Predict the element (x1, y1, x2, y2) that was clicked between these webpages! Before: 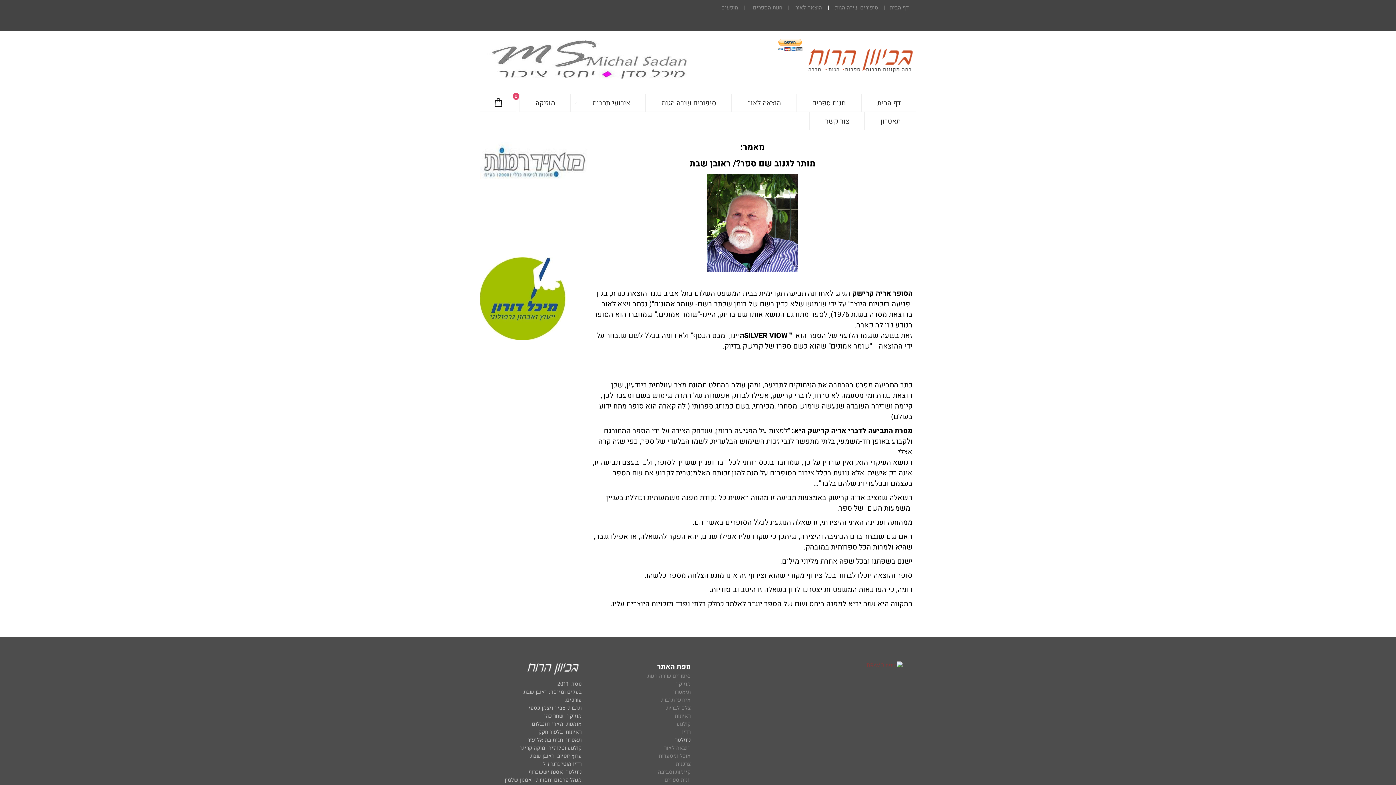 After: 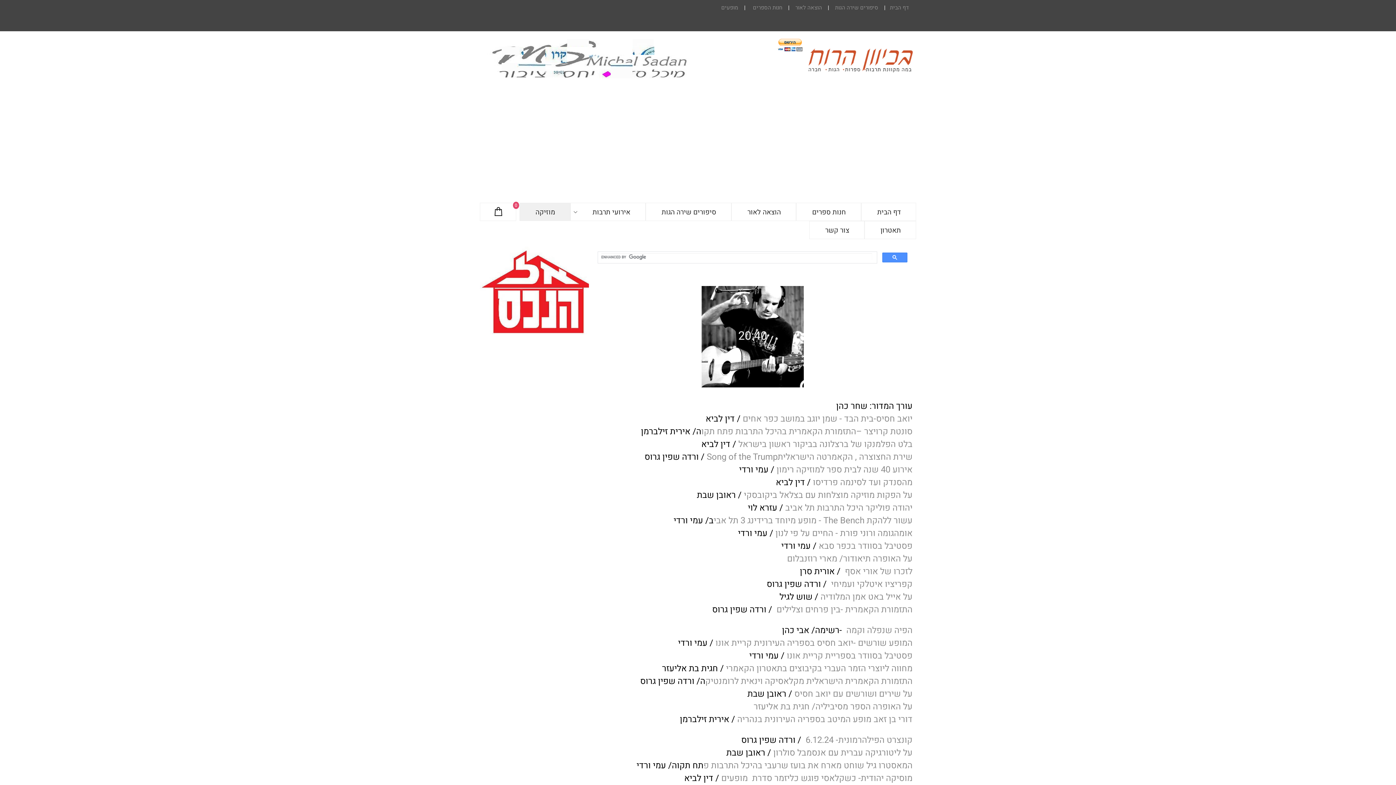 Action: label: מוזיקה bbox: (675, 680, 690, 688)